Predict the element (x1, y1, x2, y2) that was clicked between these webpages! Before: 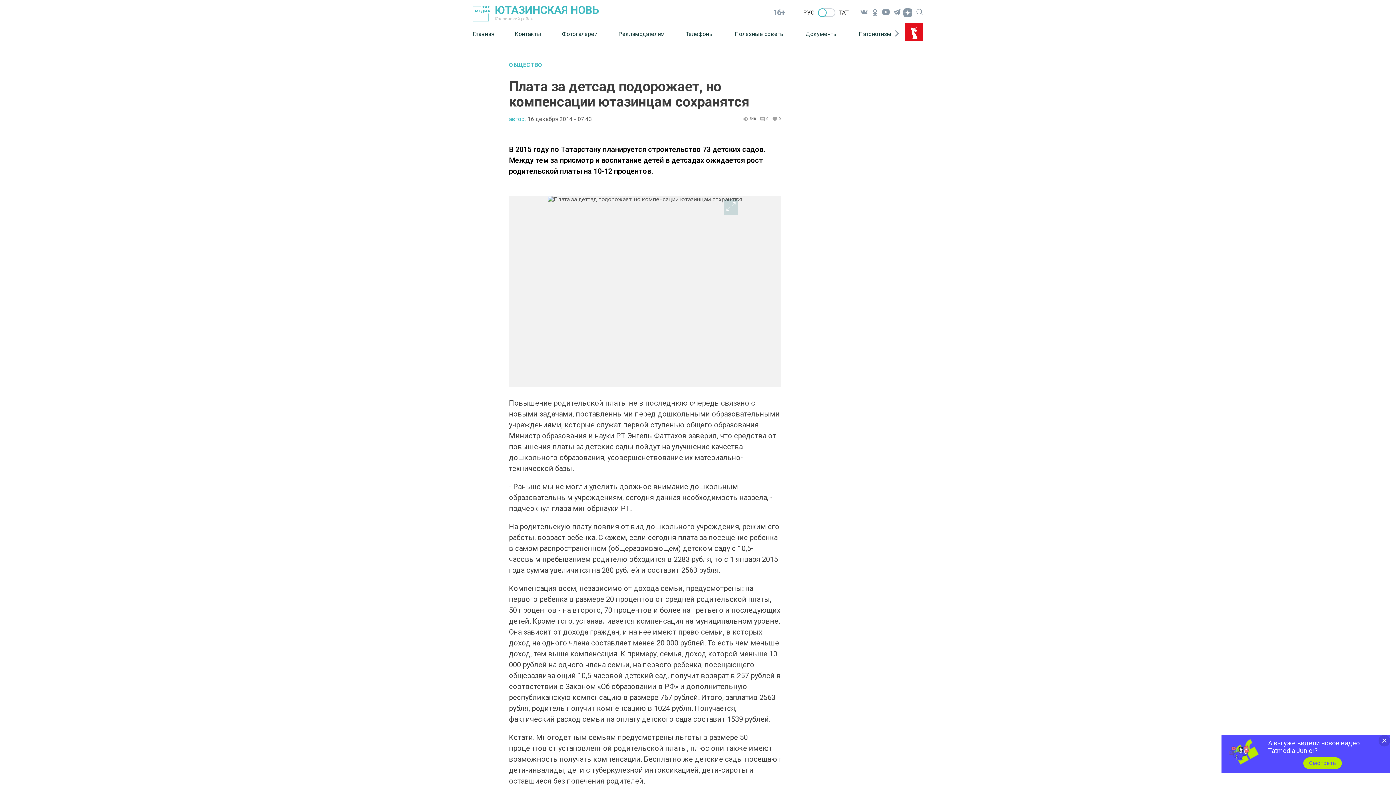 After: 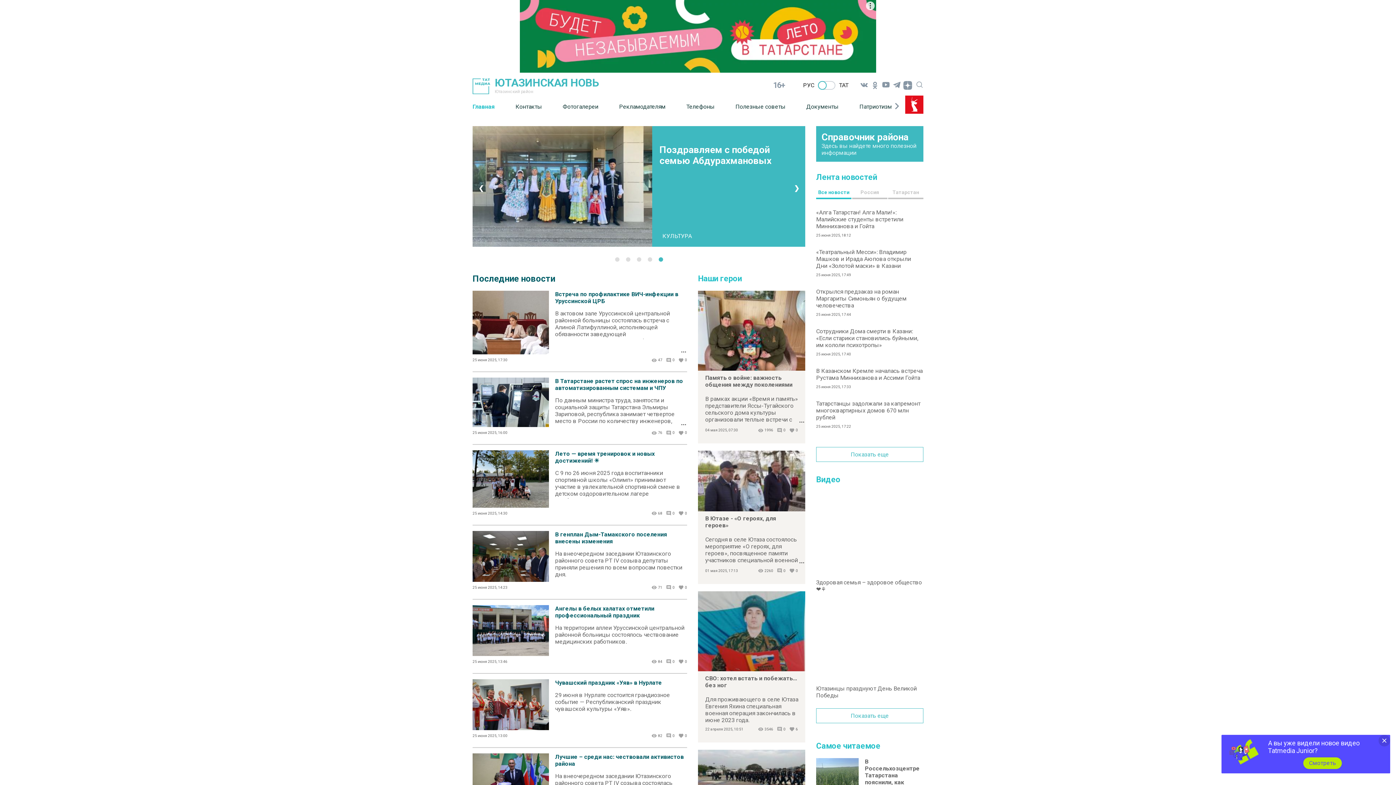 Action: bbox: (472, 3, 763, 21) label: ЮТАЗИНСКАЯ НОВЬ

Ютазинский район